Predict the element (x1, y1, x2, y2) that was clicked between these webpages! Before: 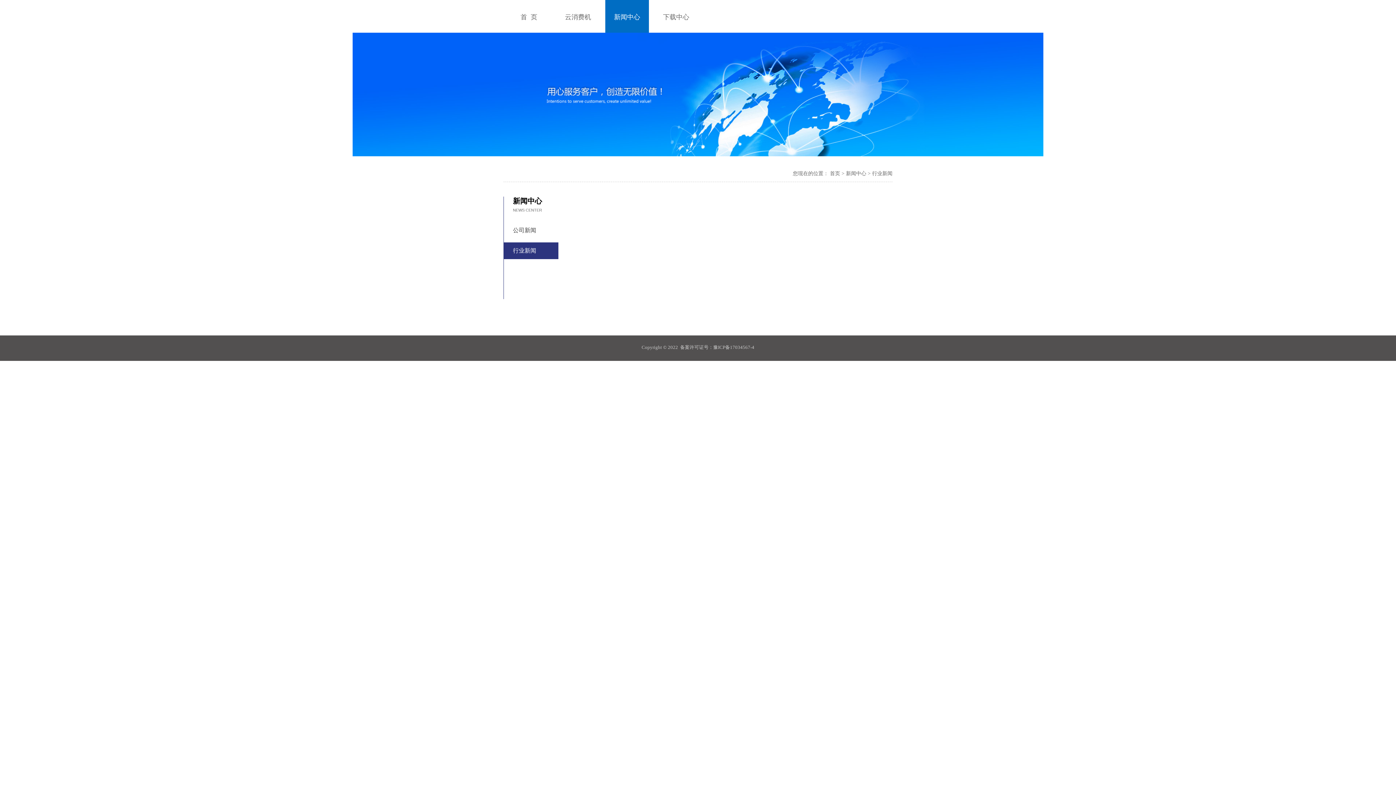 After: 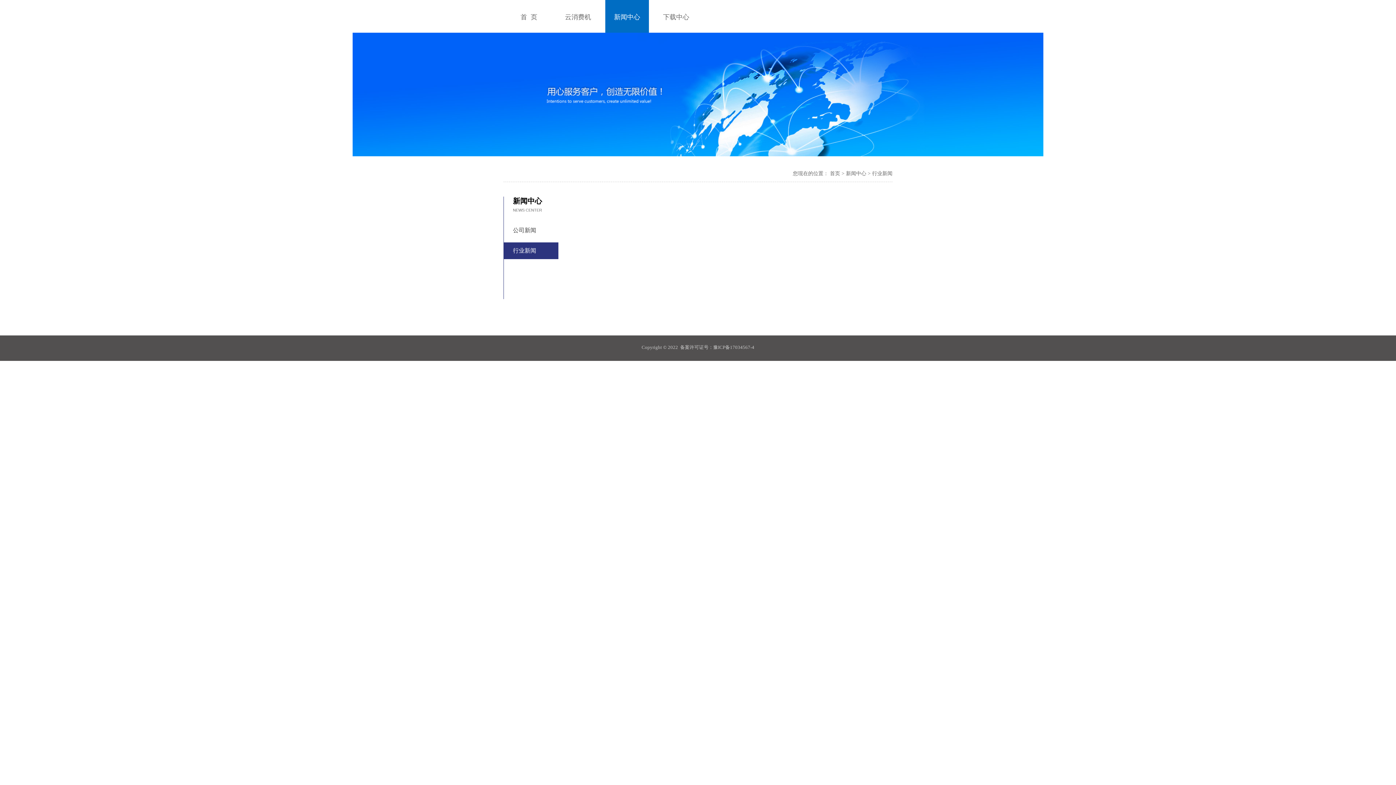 Action: label: 行业新闻 bbox: (504, 242, 558, 259)